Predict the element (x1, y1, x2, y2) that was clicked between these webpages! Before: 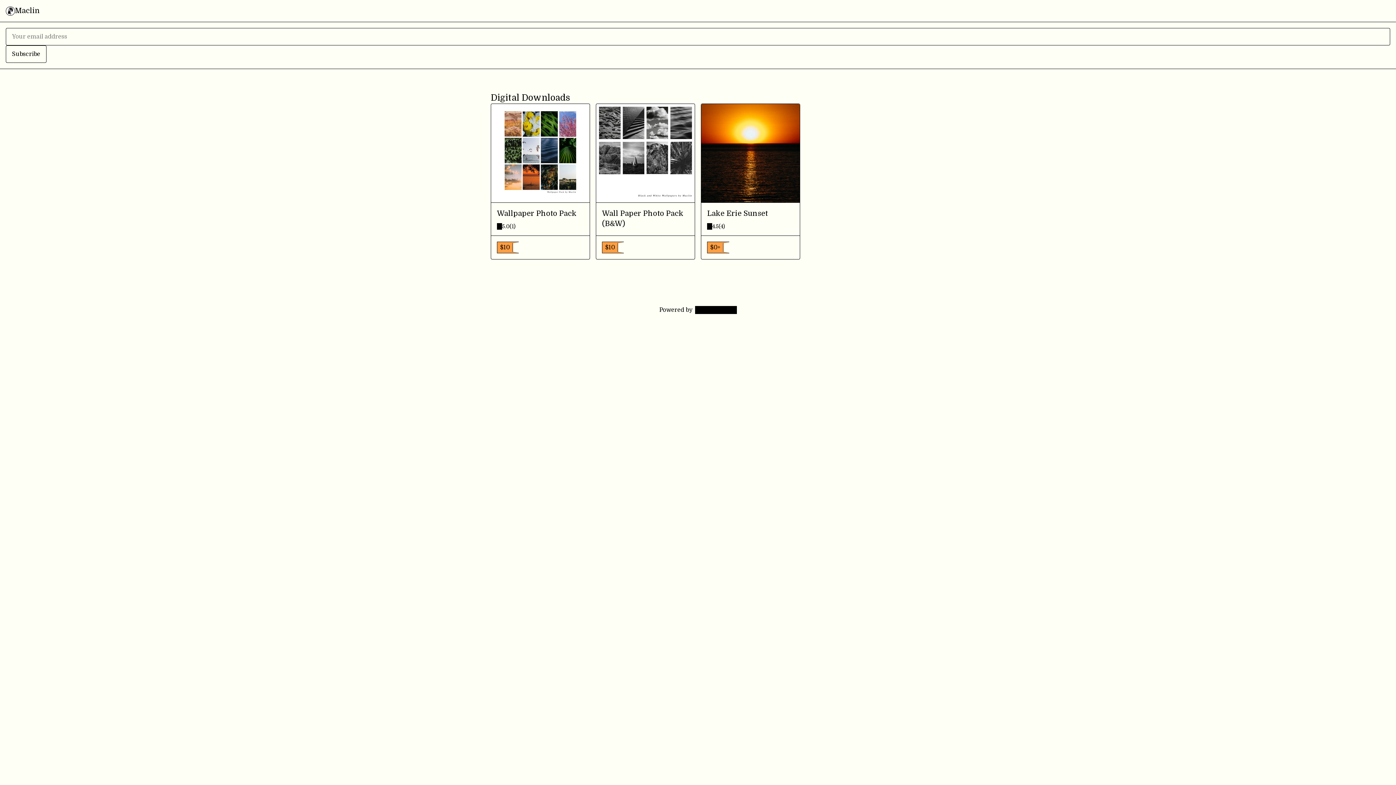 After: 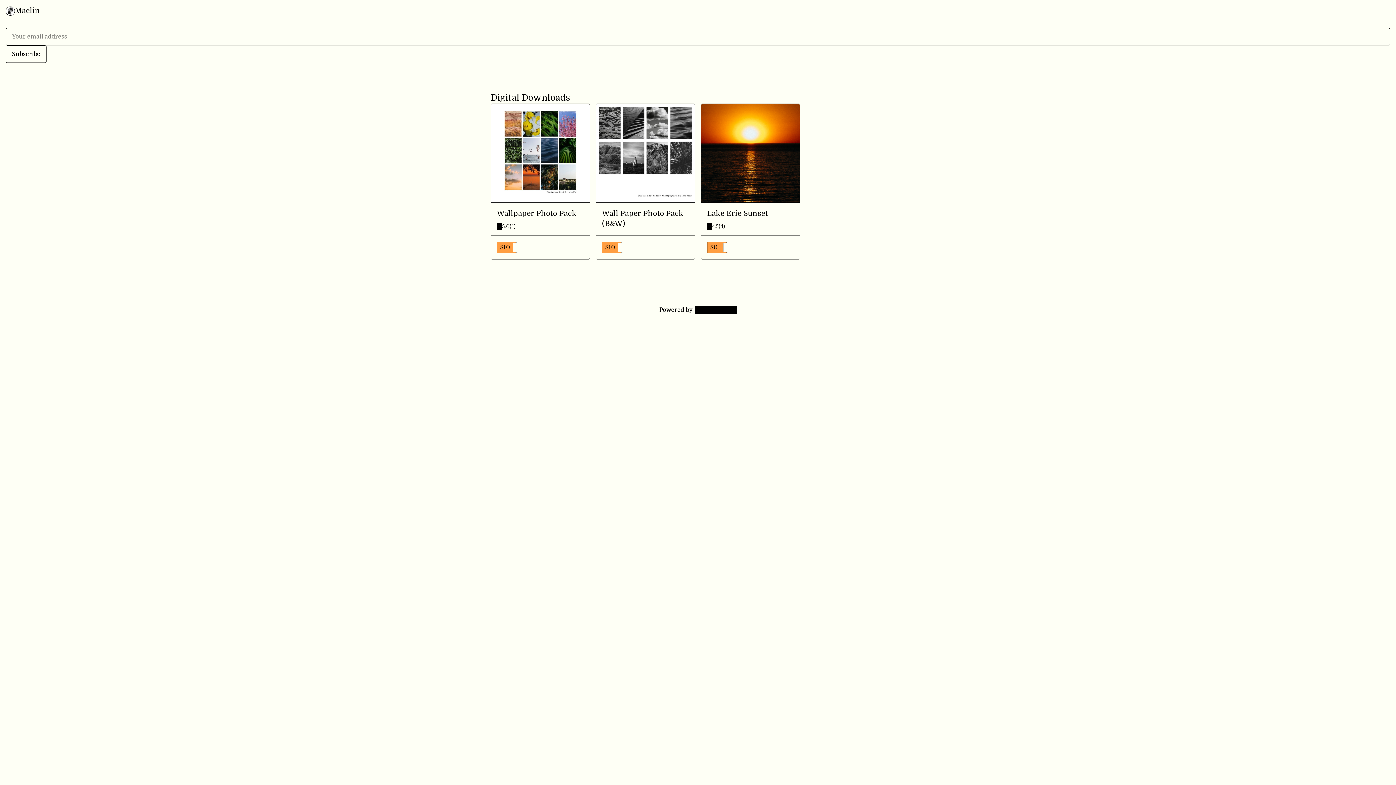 Action: bbox: (14, 5, 40, 16) label: Maclin